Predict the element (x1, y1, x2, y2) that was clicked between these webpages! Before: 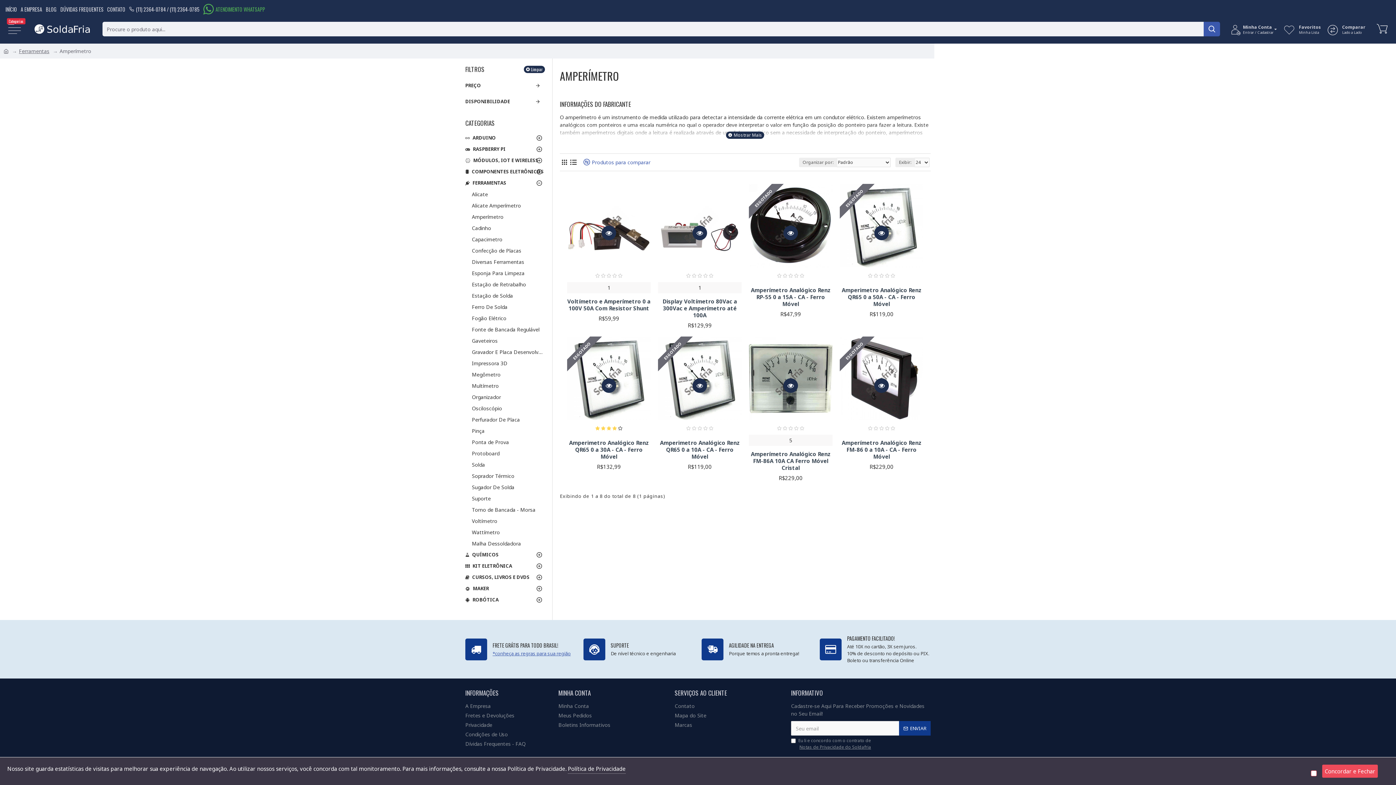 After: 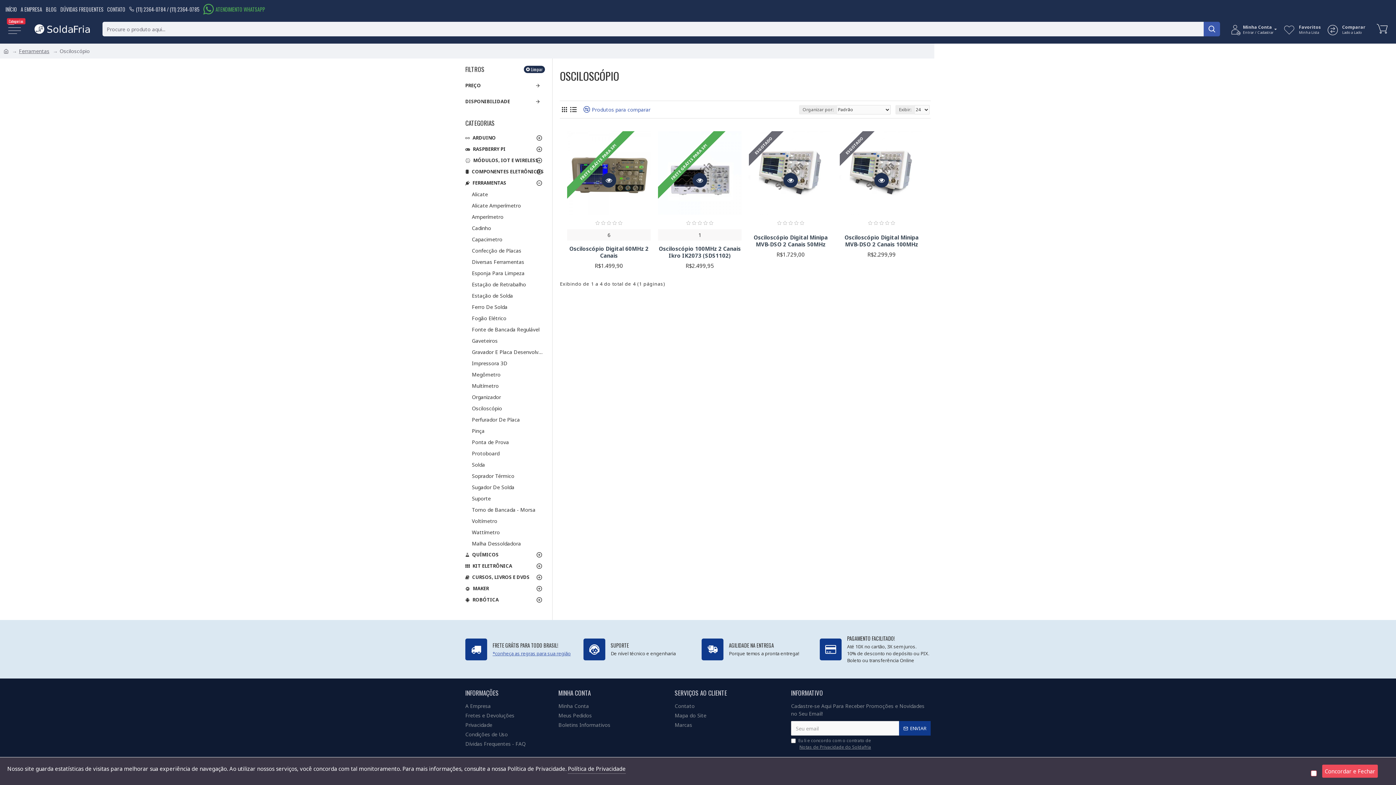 Action: label: Osciloscópio bbox: (465, 402, 545, 414)